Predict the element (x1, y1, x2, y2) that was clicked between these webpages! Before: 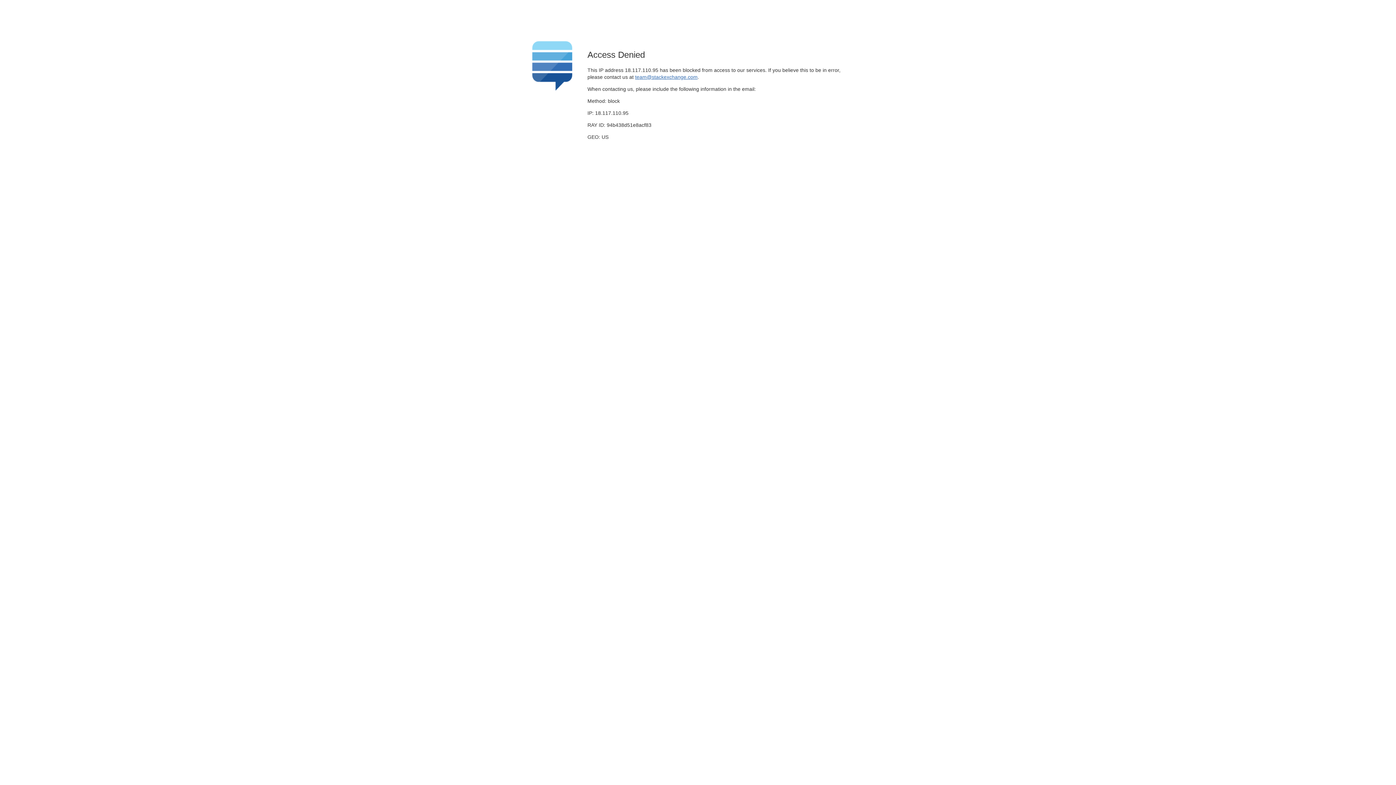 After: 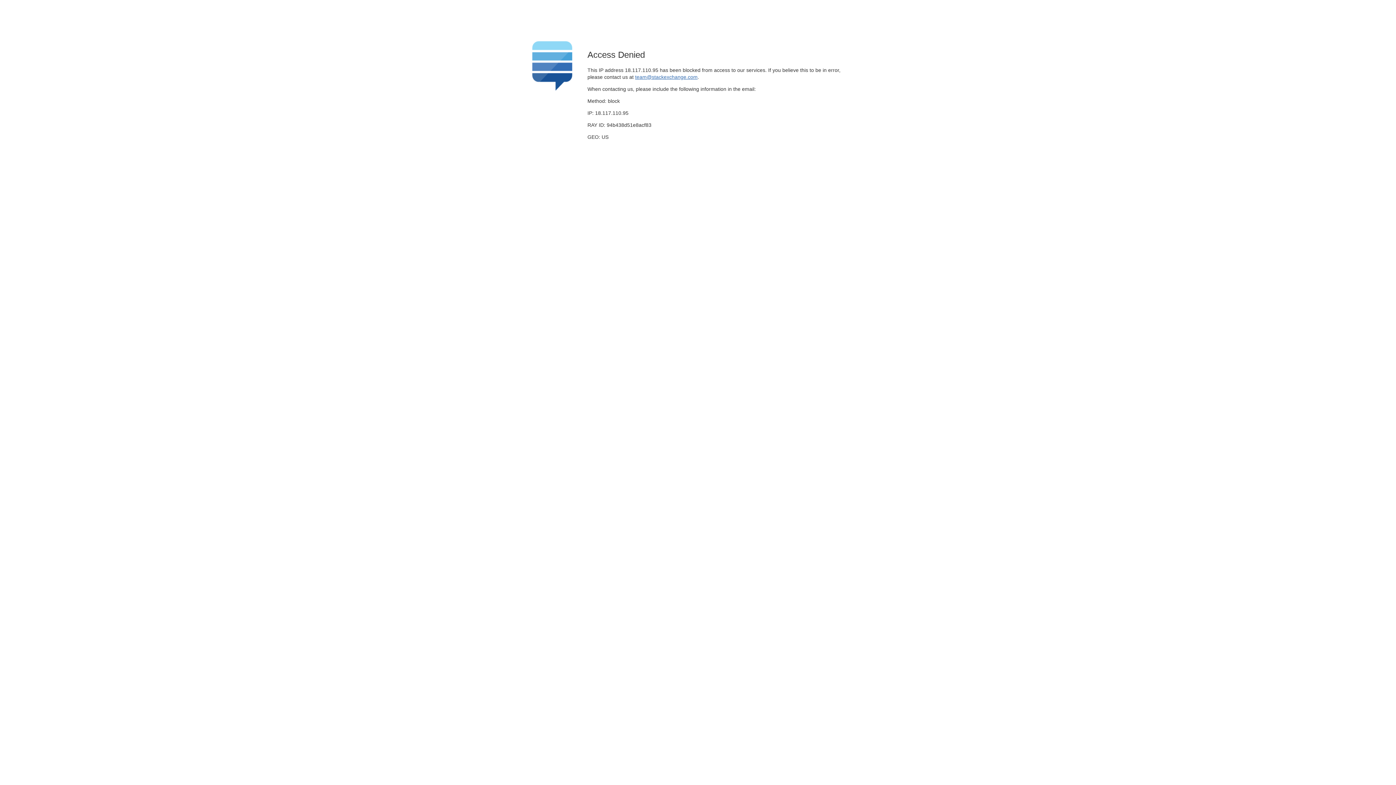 Action: label: team@stackexchange.com bbox: (635, 74, 697, 79)